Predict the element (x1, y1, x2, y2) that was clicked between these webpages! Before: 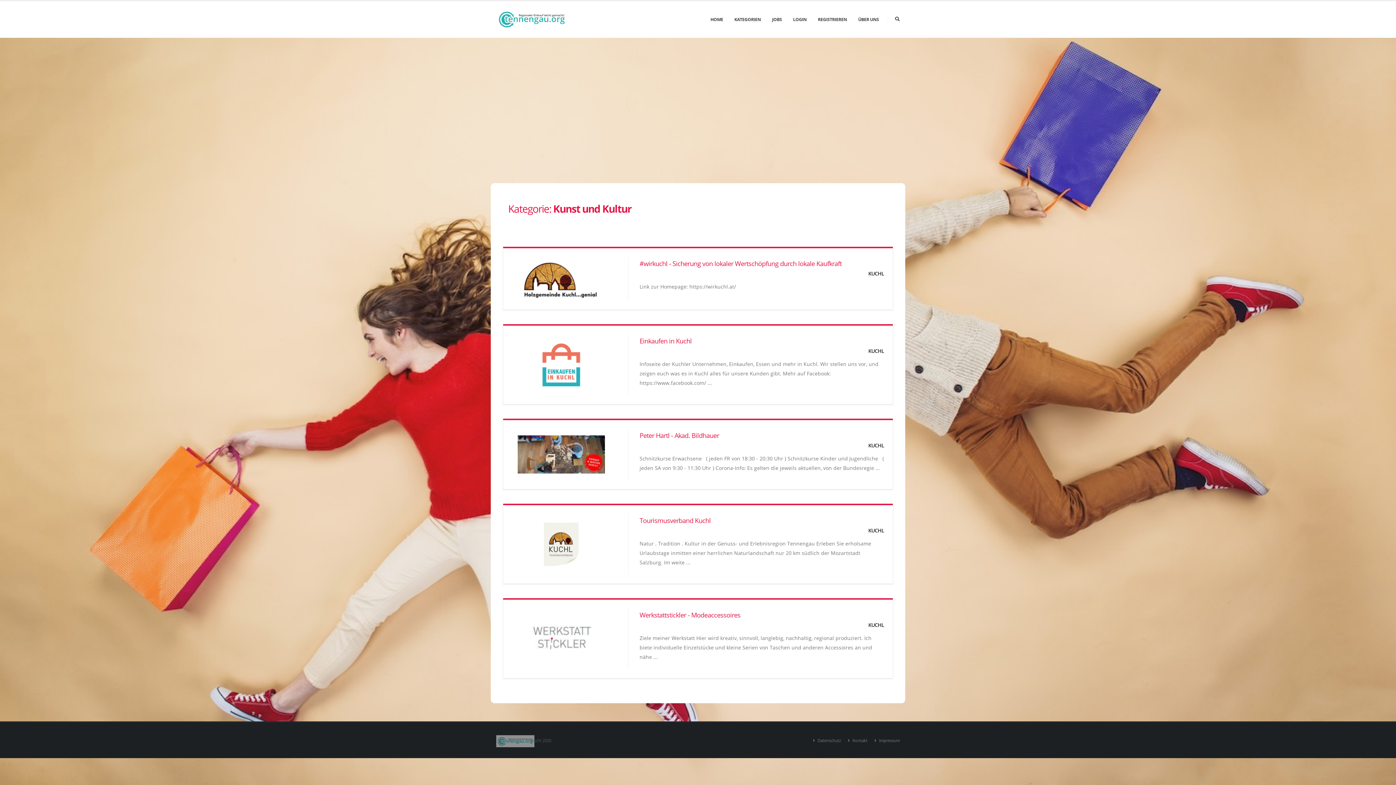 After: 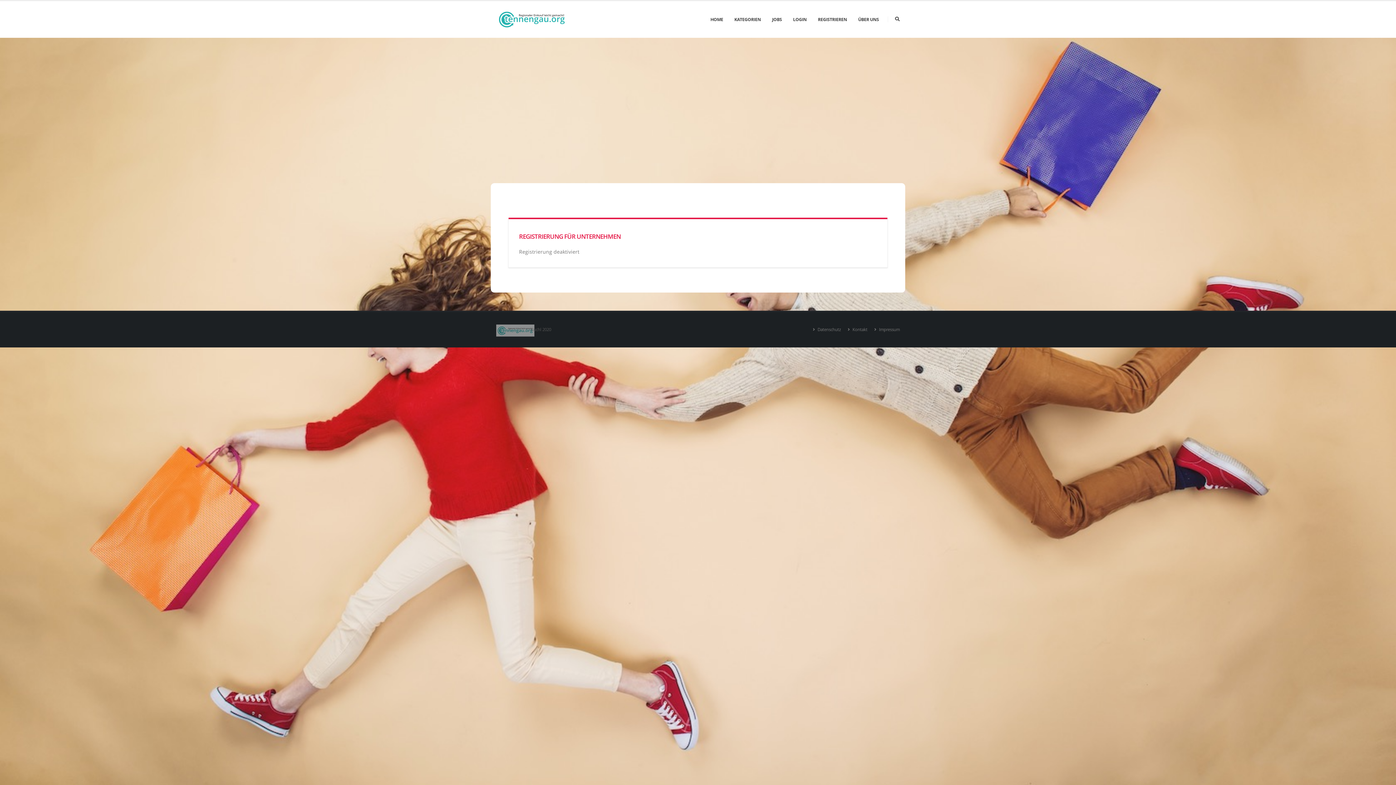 Action: label: REGISTRIEREN bbox: (812, 1, 852, 37)